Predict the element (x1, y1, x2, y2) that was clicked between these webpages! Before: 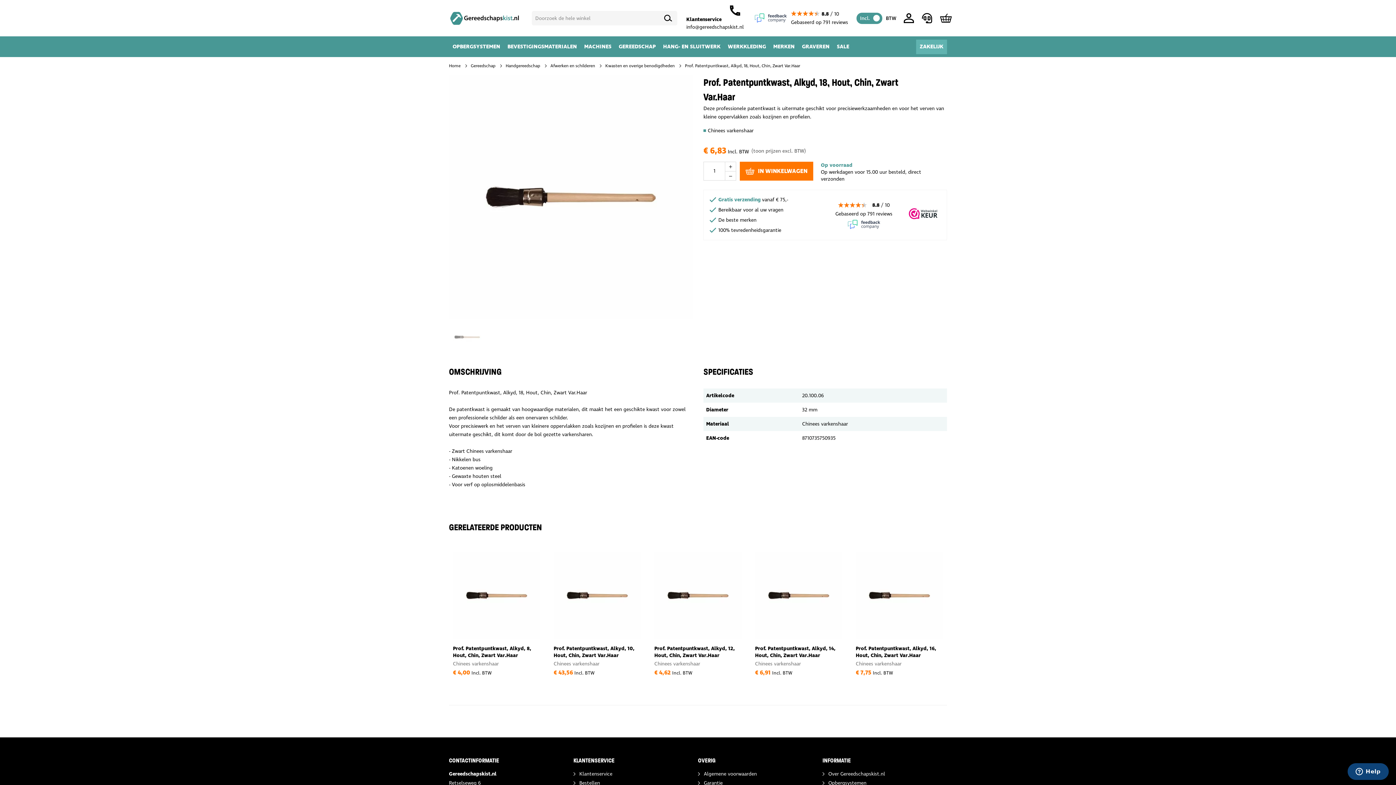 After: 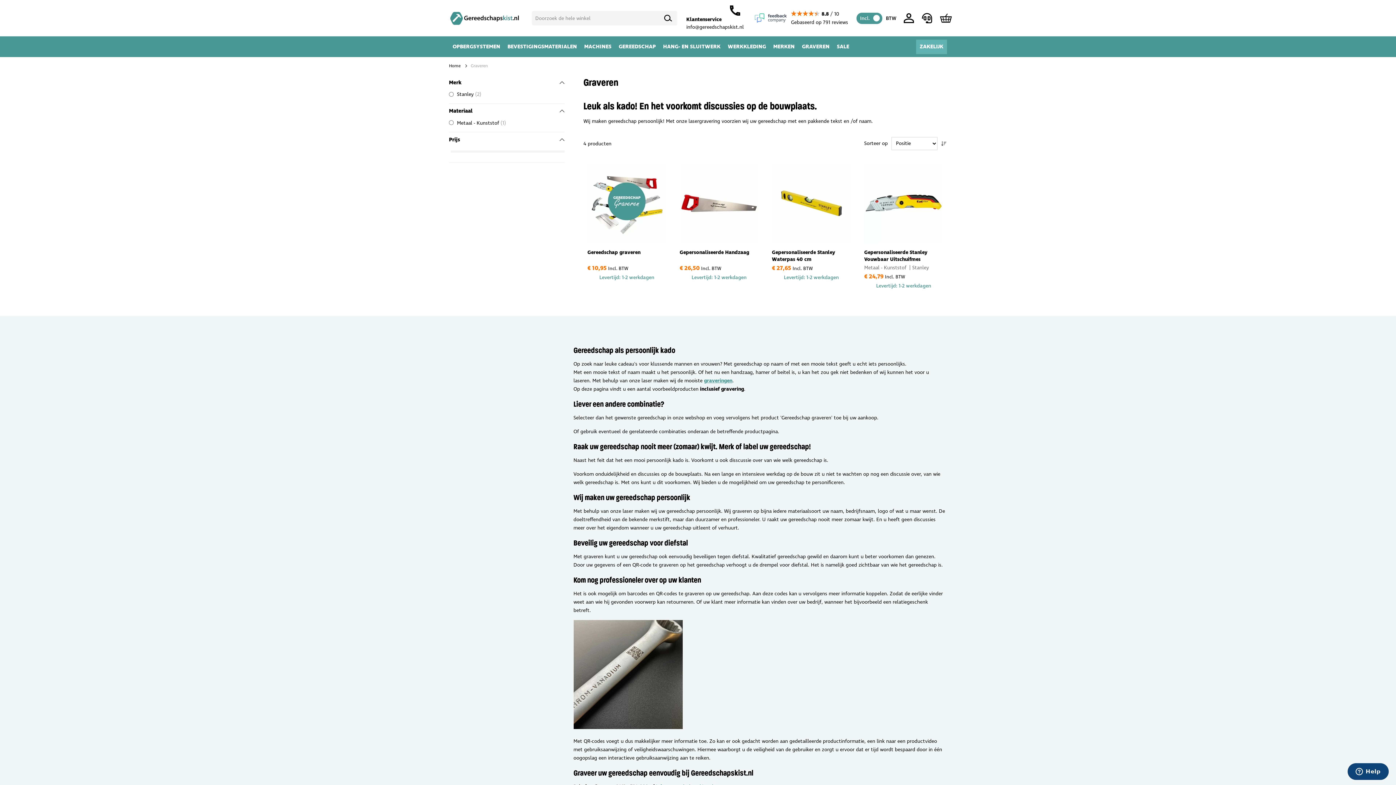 Action: bbox: (798, 36, 833, 57) label: GRAVEREN